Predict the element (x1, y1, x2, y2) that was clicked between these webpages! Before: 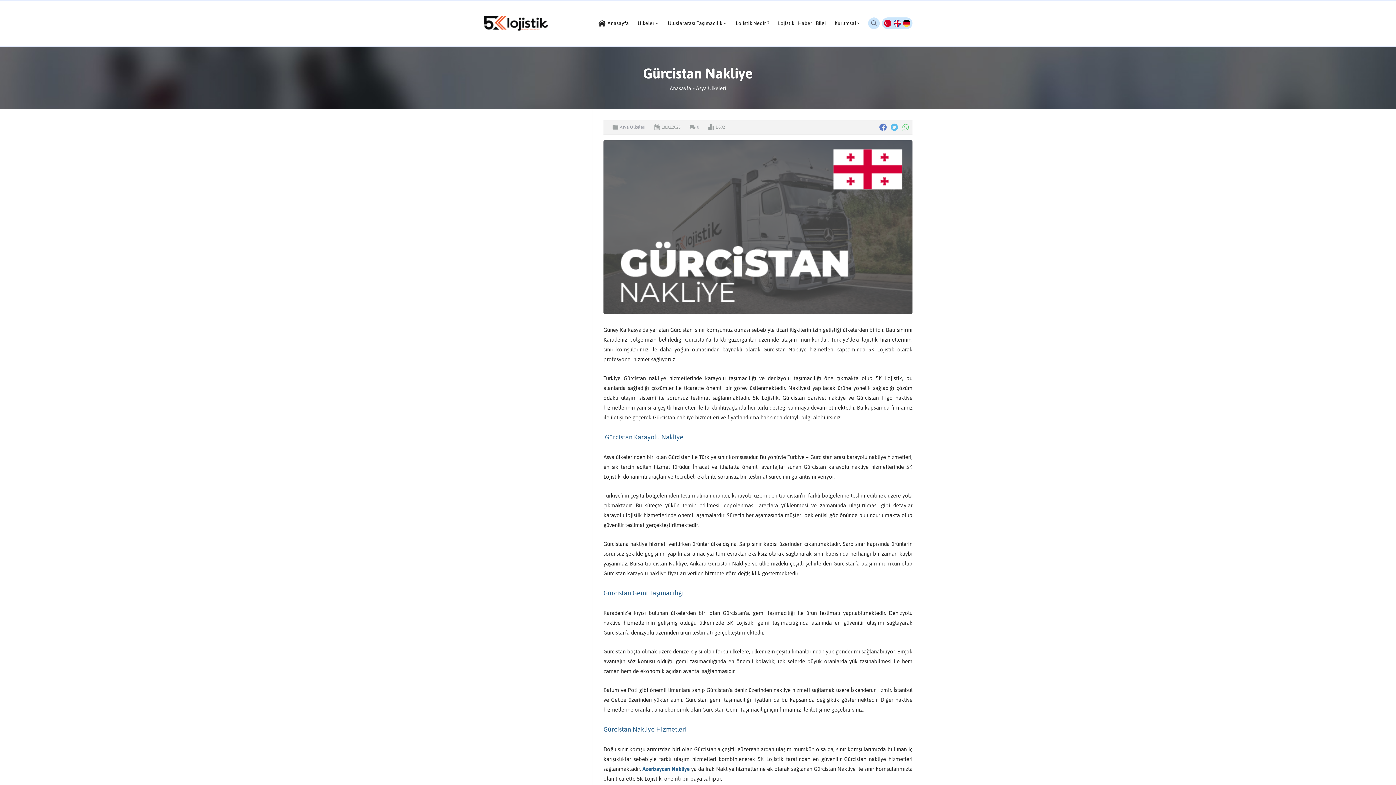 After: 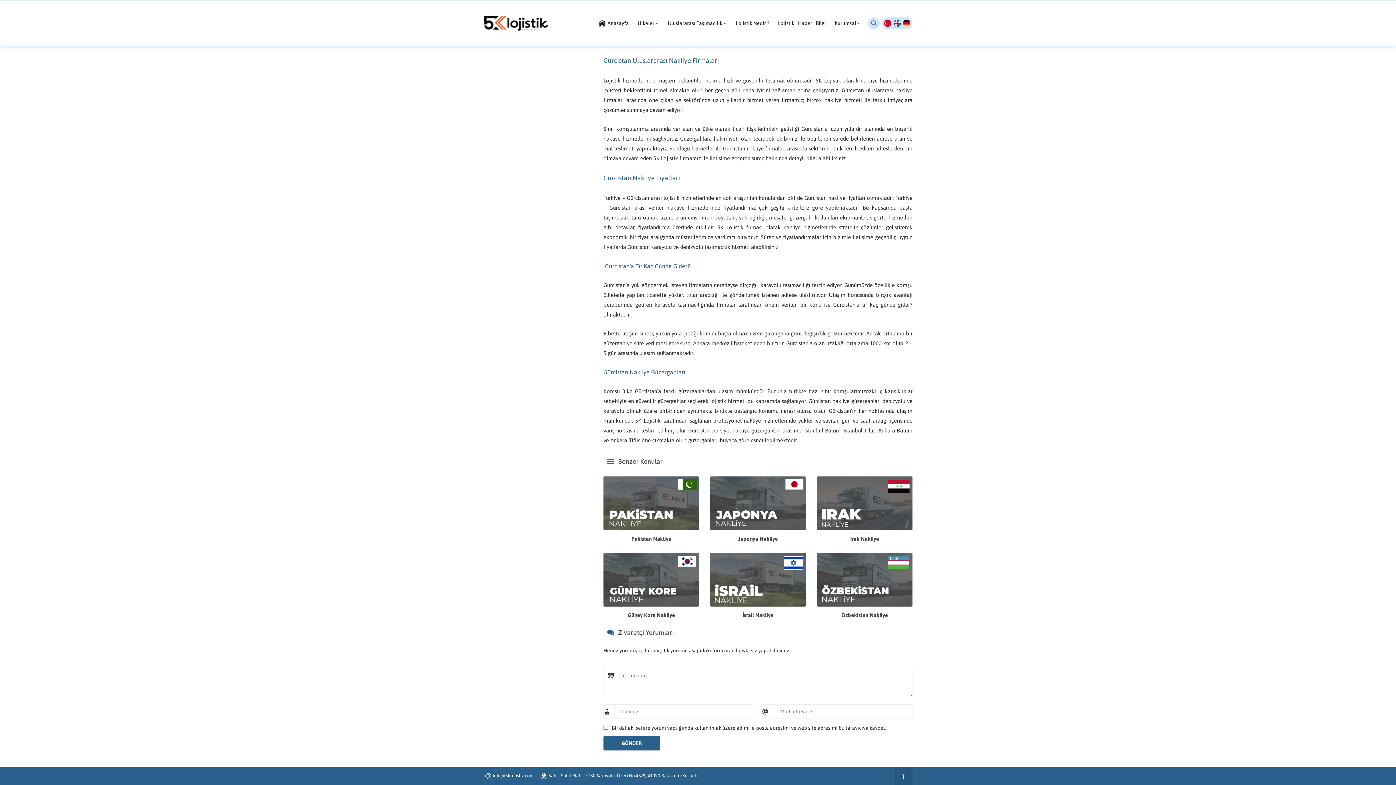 Action: label: 0 bbox: (697, 124, 699, 129)